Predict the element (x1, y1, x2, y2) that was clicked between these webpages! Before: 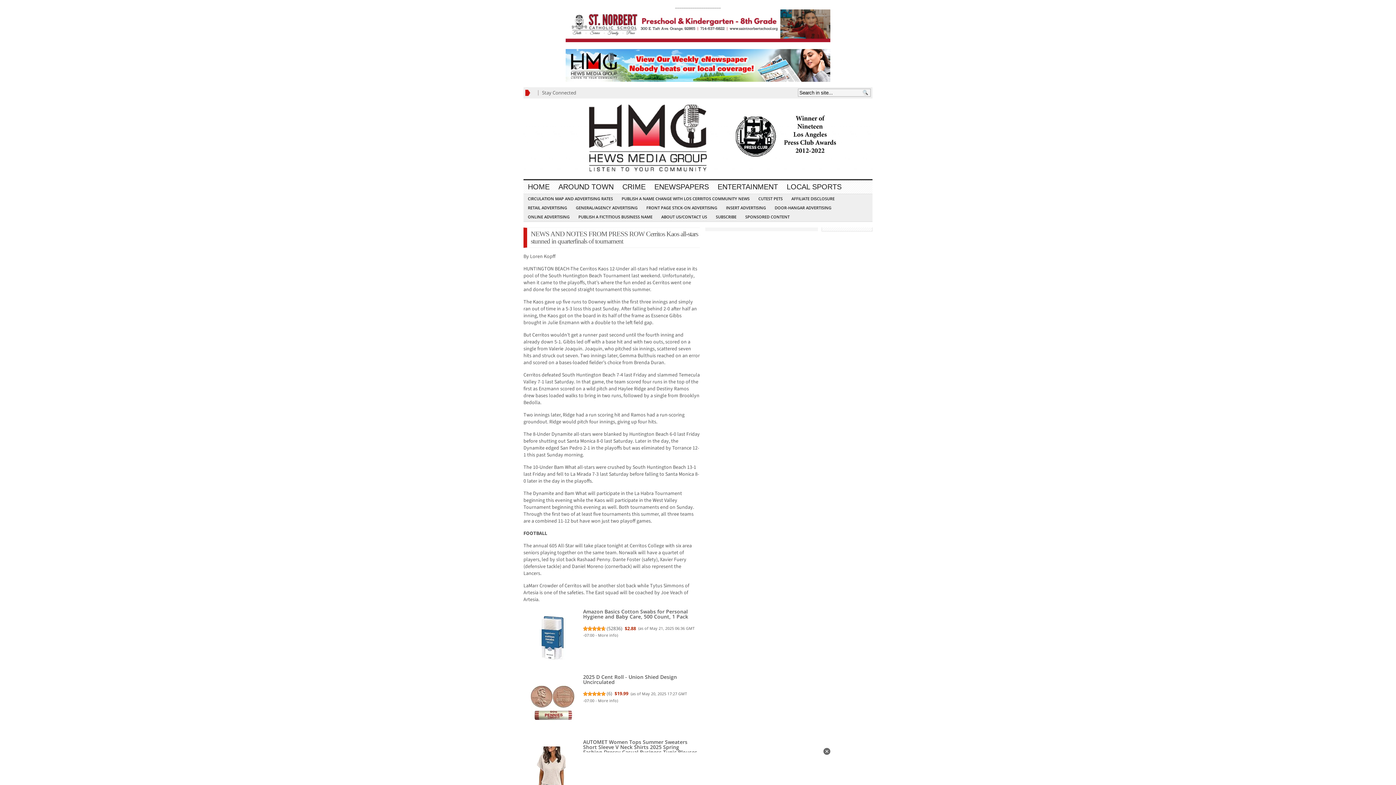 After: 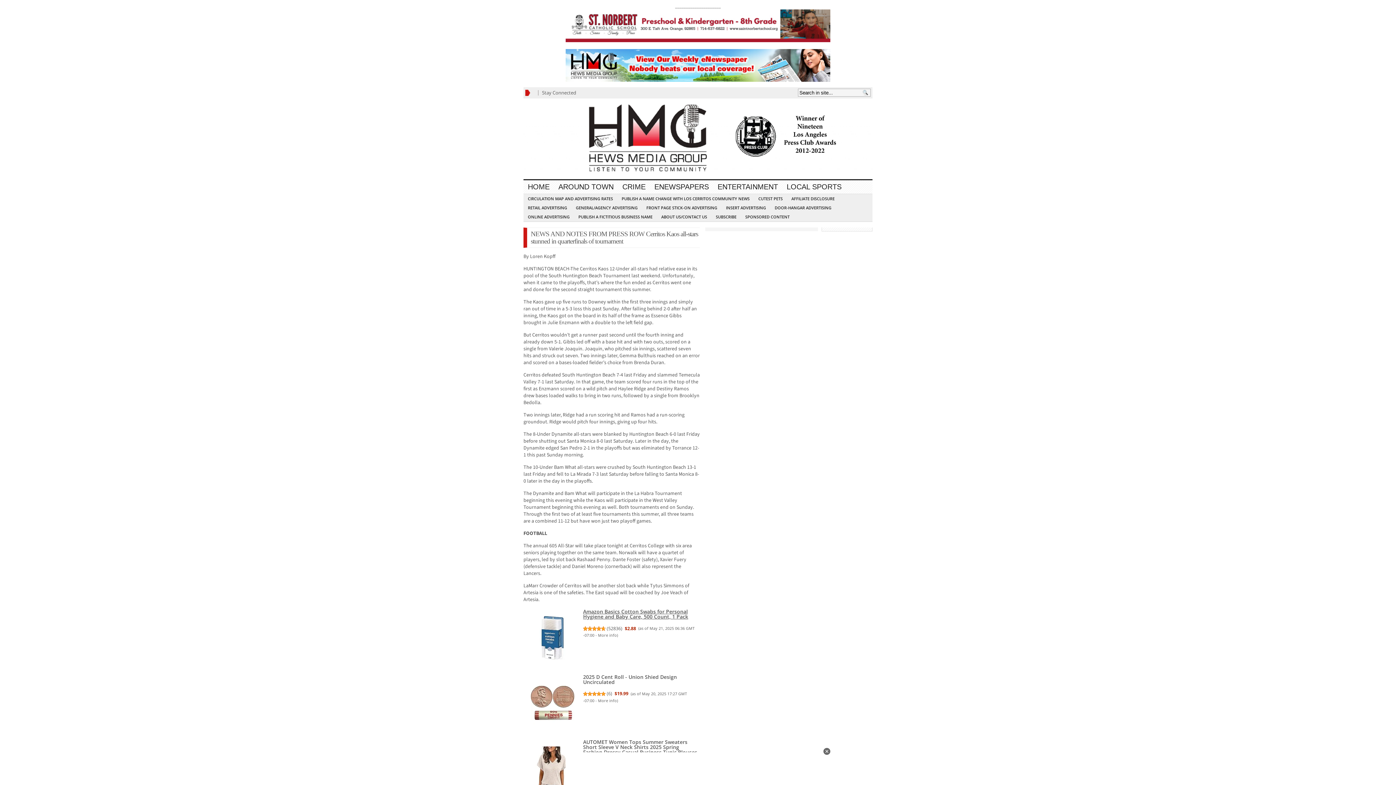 Action: label: Amazon Basics Cotton Swabs for Personal Hygiene and Baby Care, 500 Count, 1 Pack bbox: (583, 608, 688, 620)